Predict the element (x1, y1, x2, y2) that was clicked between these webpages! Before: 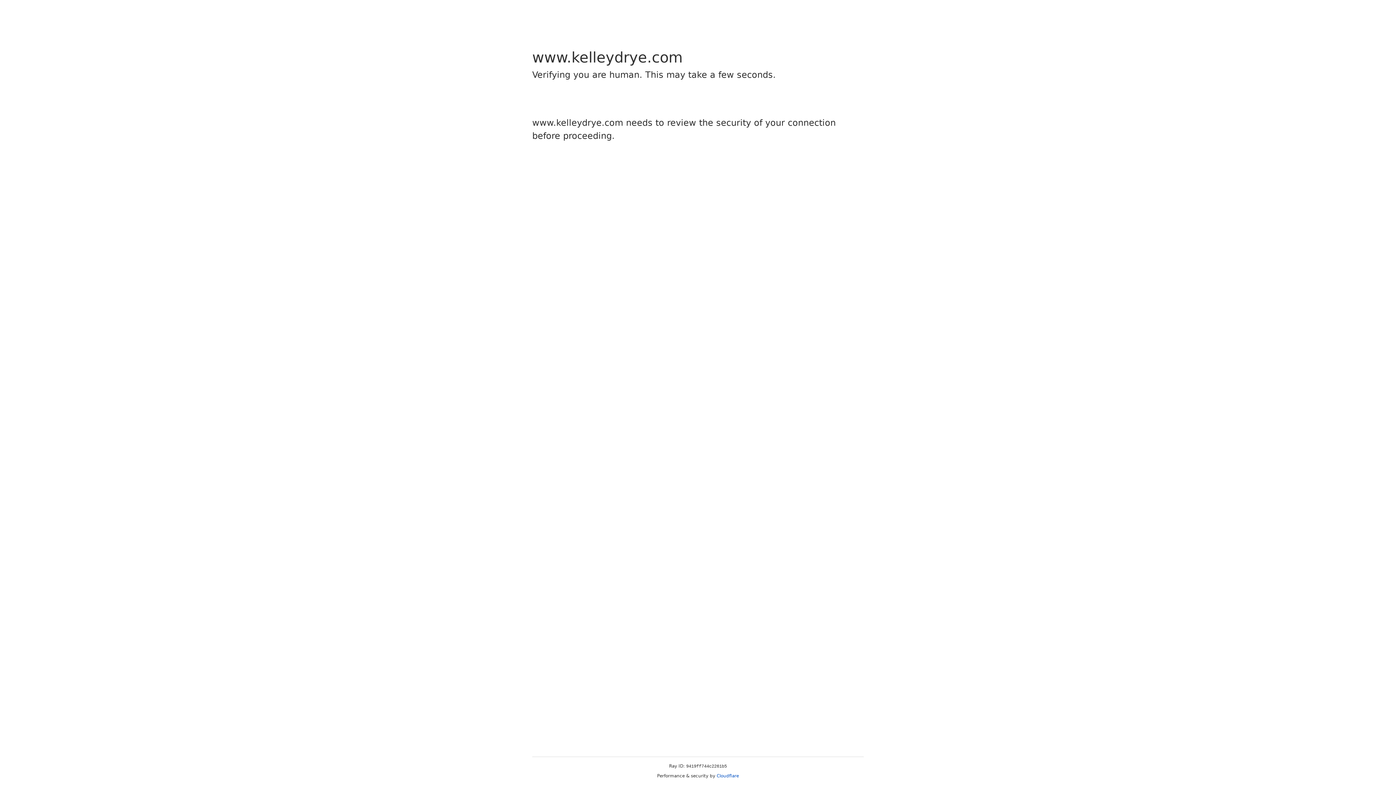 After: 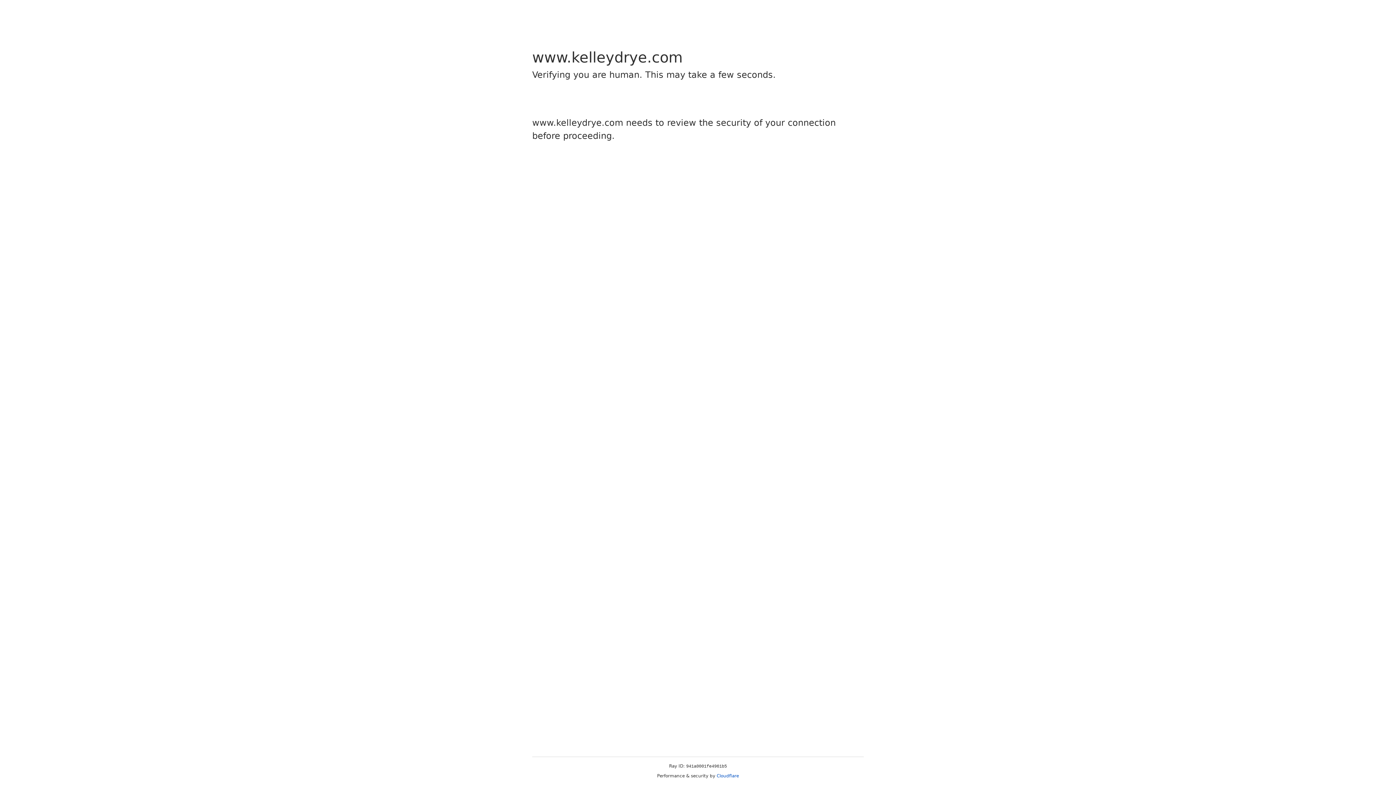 Action: label: Cloudflare bbox: (716, 773, 739, 778)